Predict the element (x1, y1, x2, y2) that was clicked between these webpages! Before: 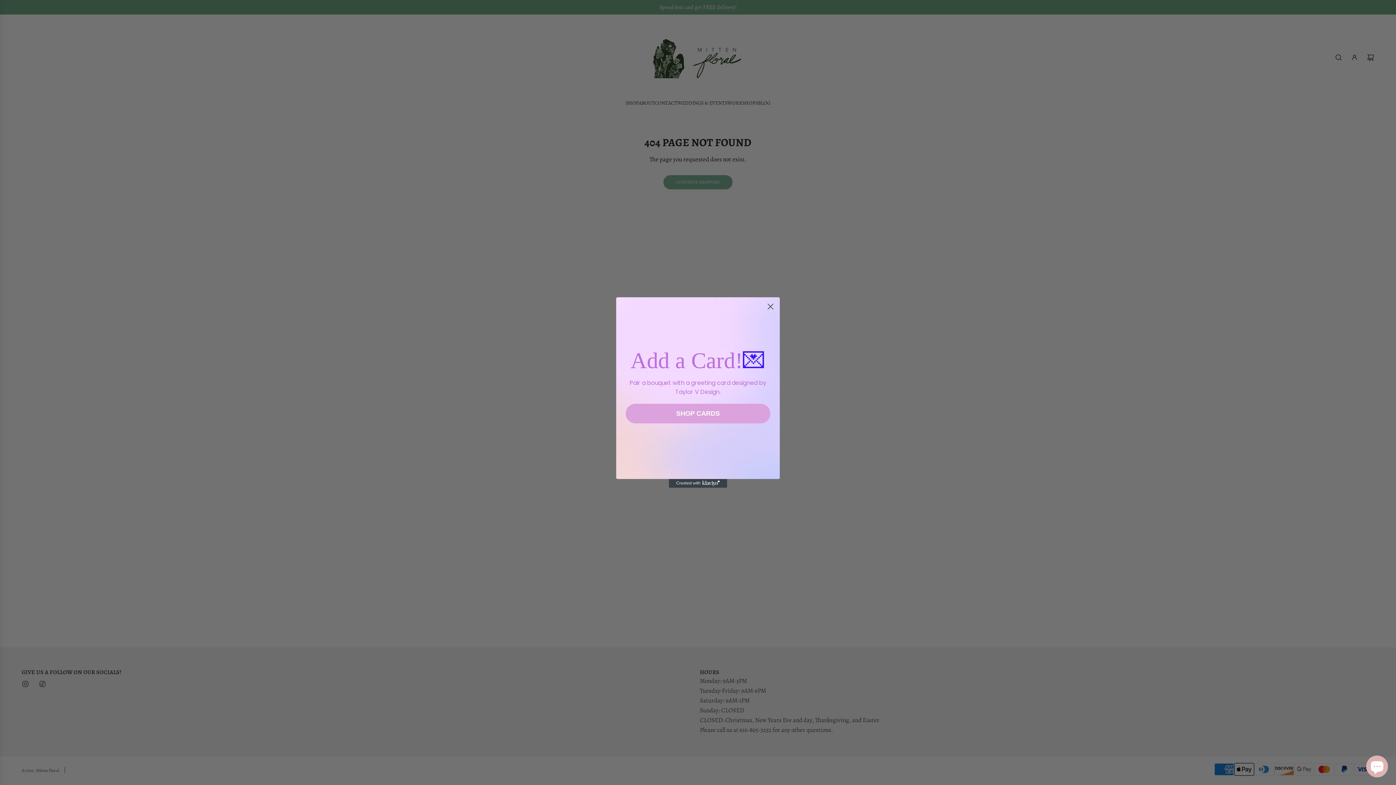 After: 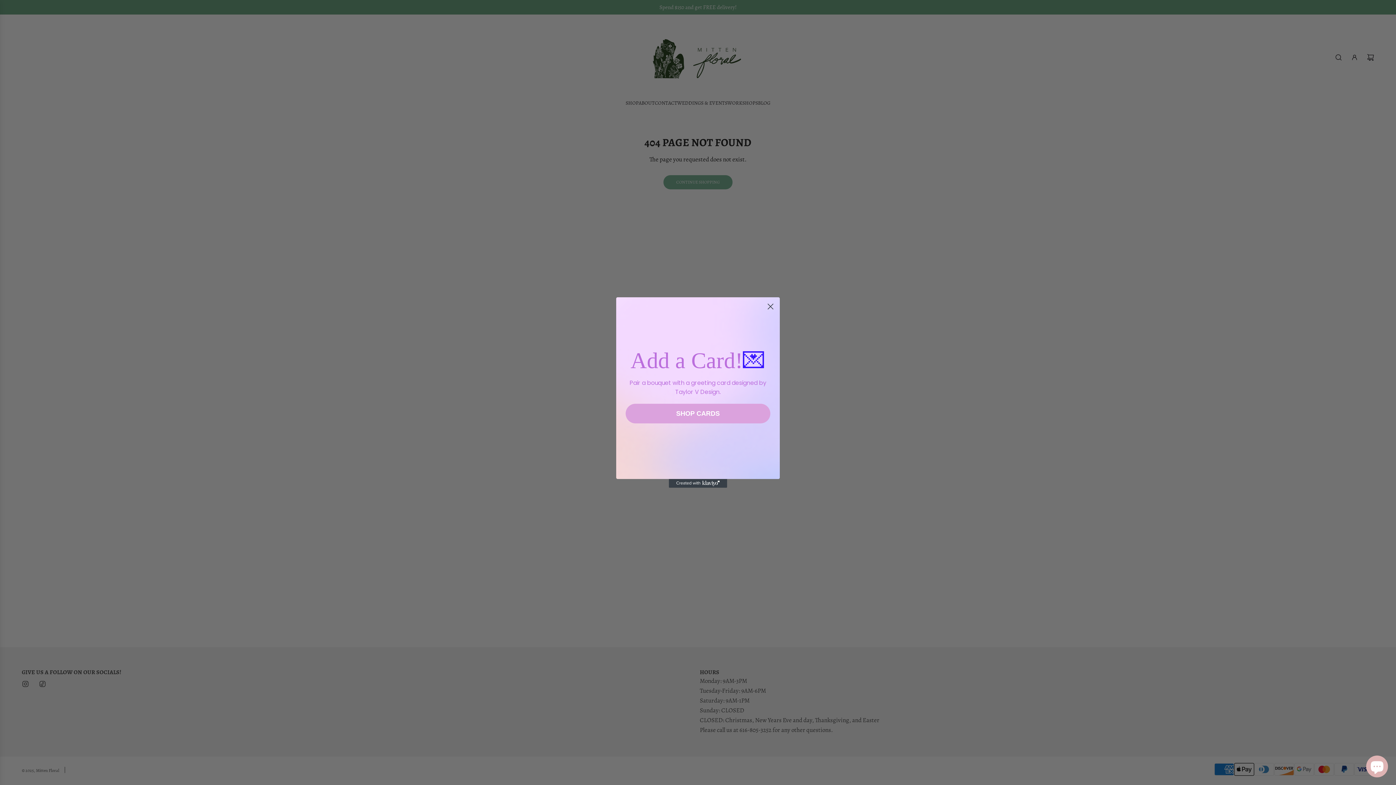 Action: label: Created with Klaviyo - opens in a new tab bbox: (669, 479, 727, 488)